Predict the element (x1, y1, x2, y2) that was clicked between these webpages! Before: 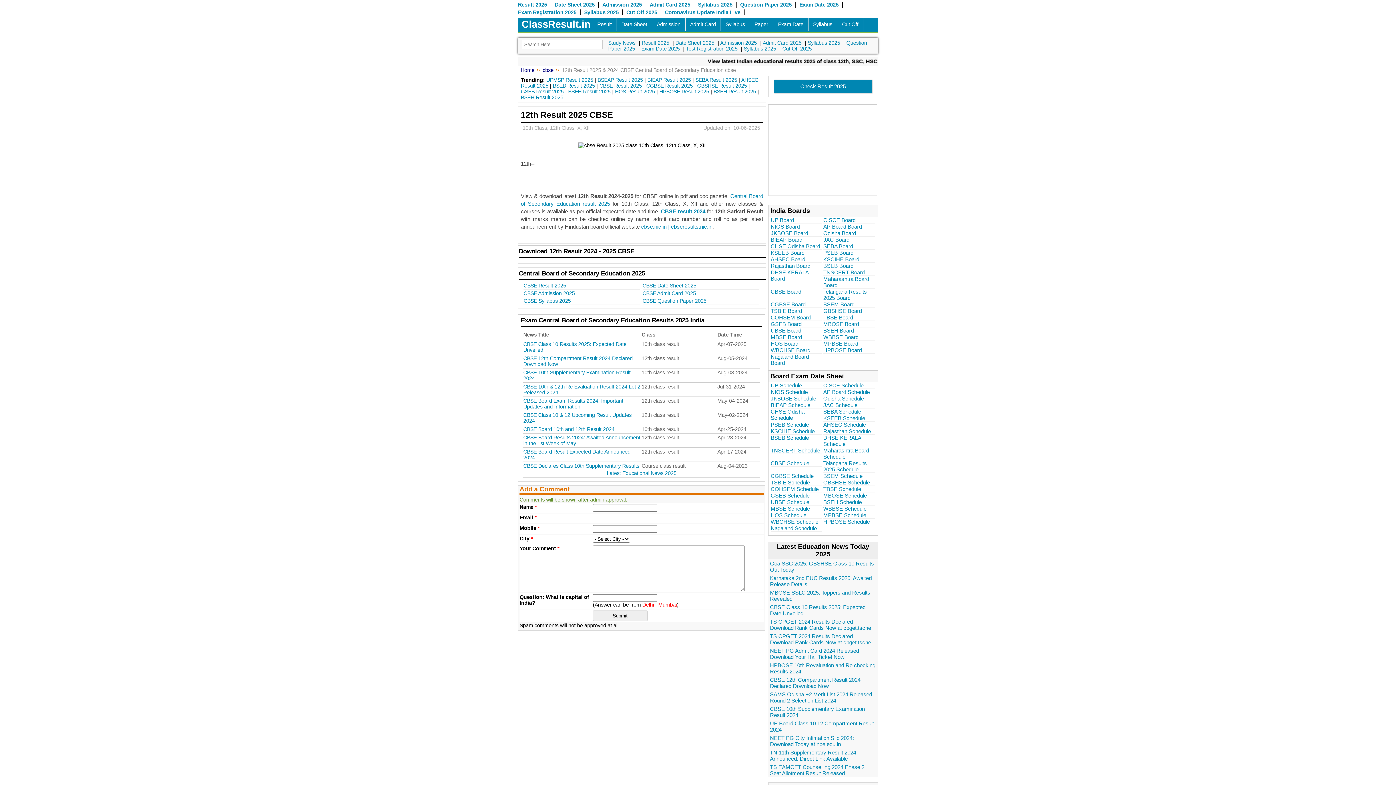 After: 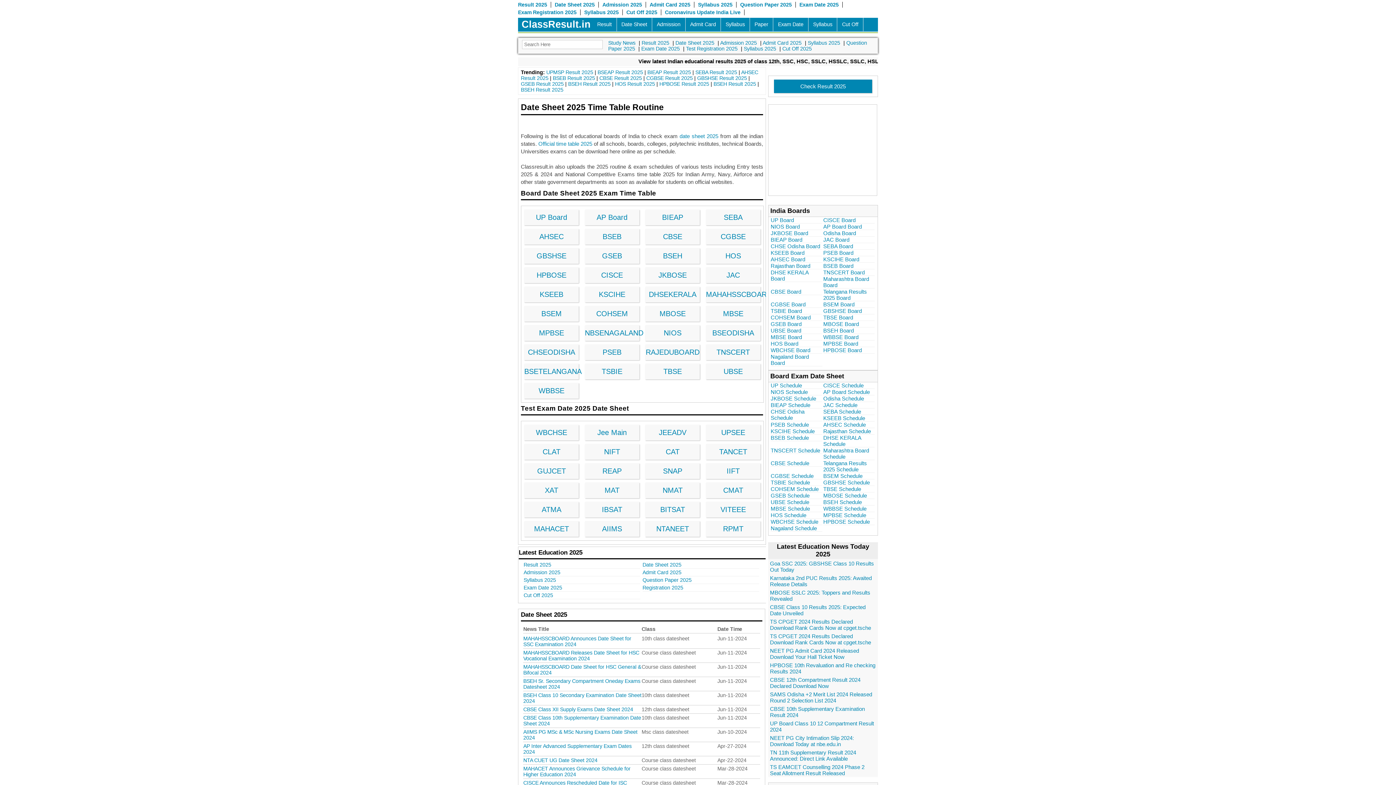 Action: bbox: (675, 40, 714, 45) label: Date Sheet 2025